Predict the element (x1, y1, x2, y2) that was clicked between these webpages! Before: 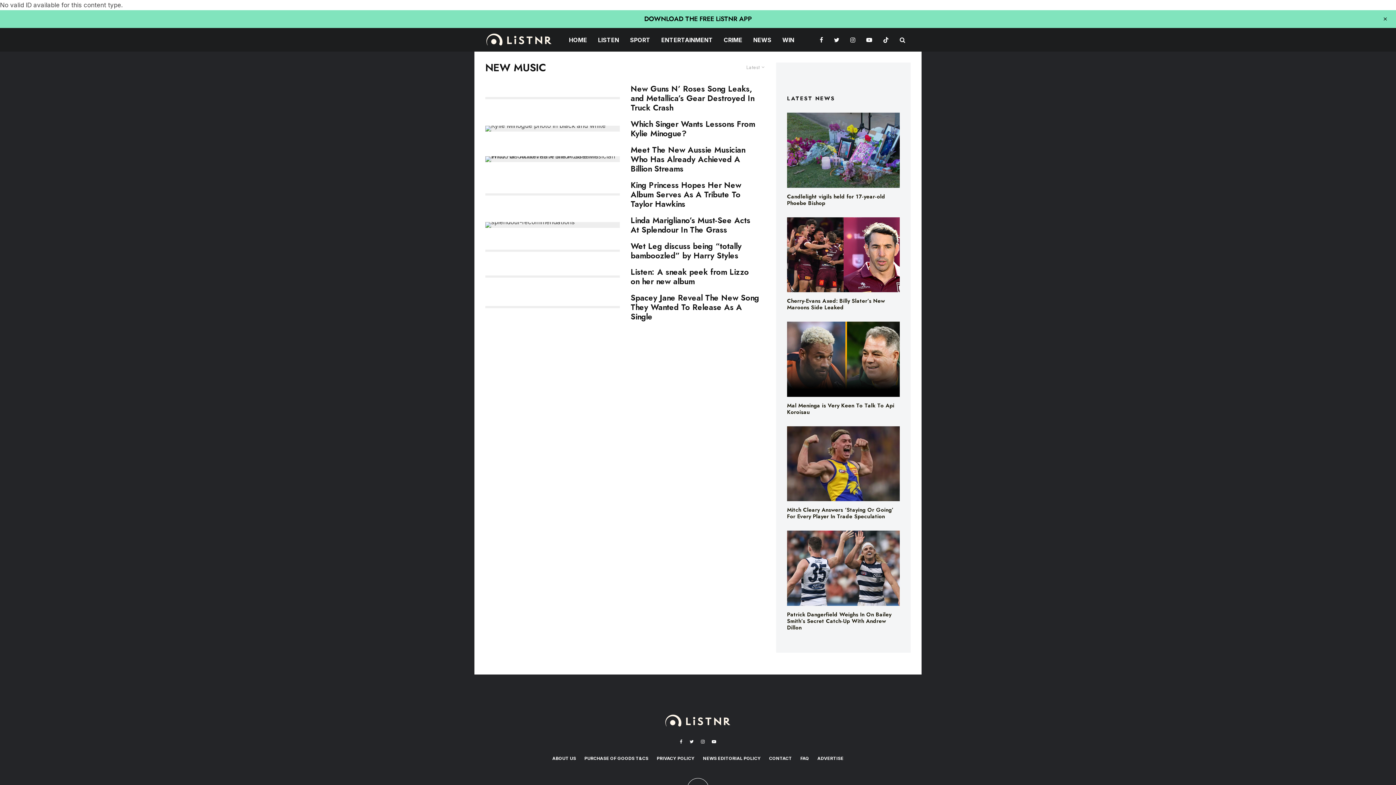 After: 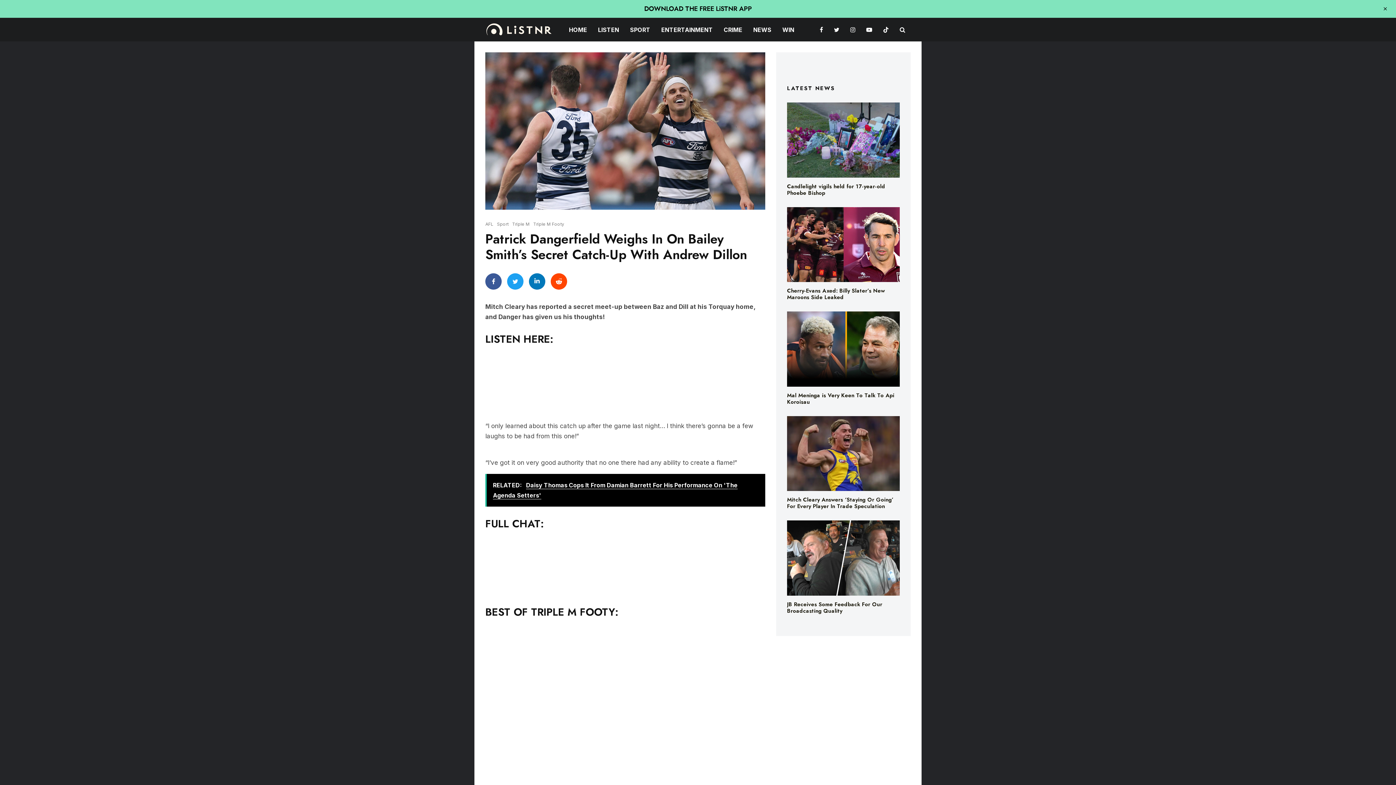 Action: bbox: (787, 530, 900, 606)